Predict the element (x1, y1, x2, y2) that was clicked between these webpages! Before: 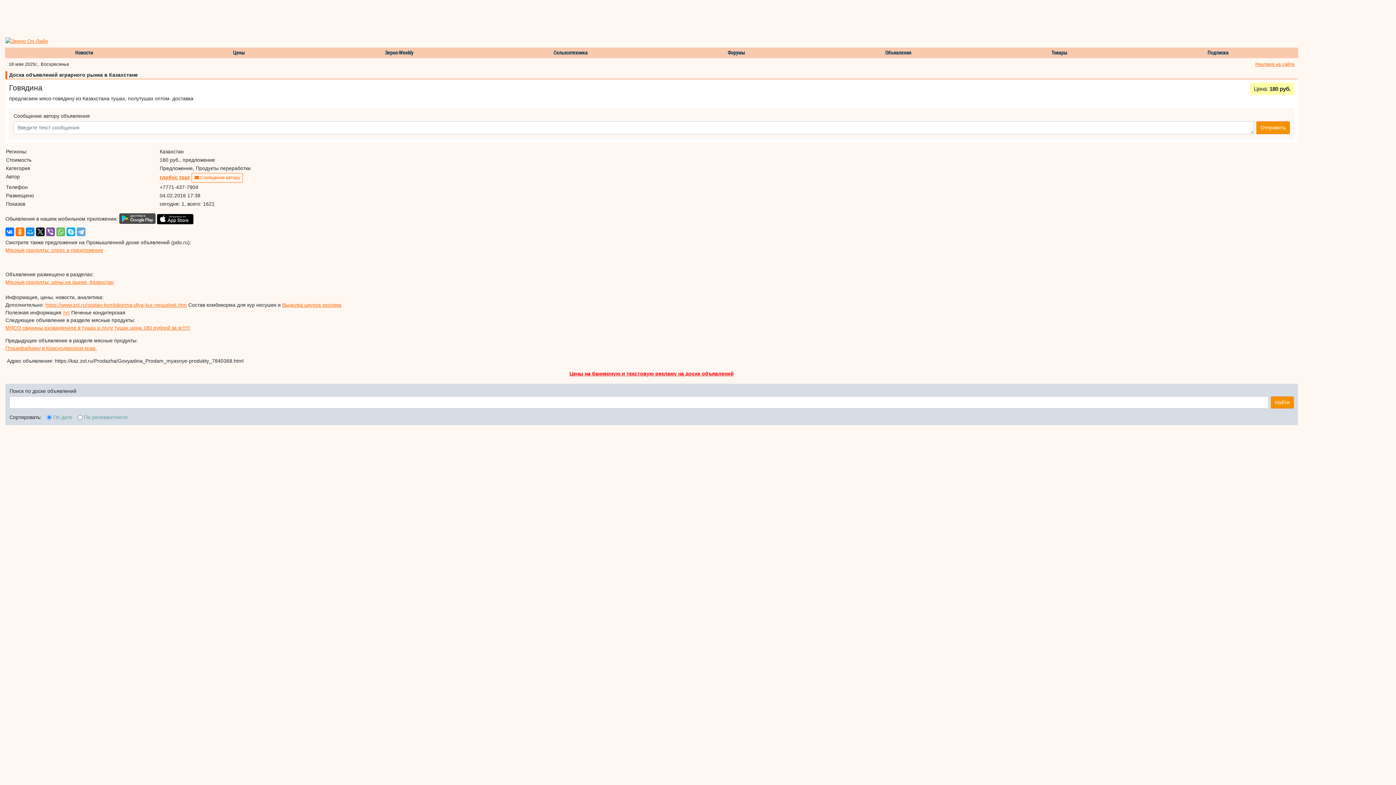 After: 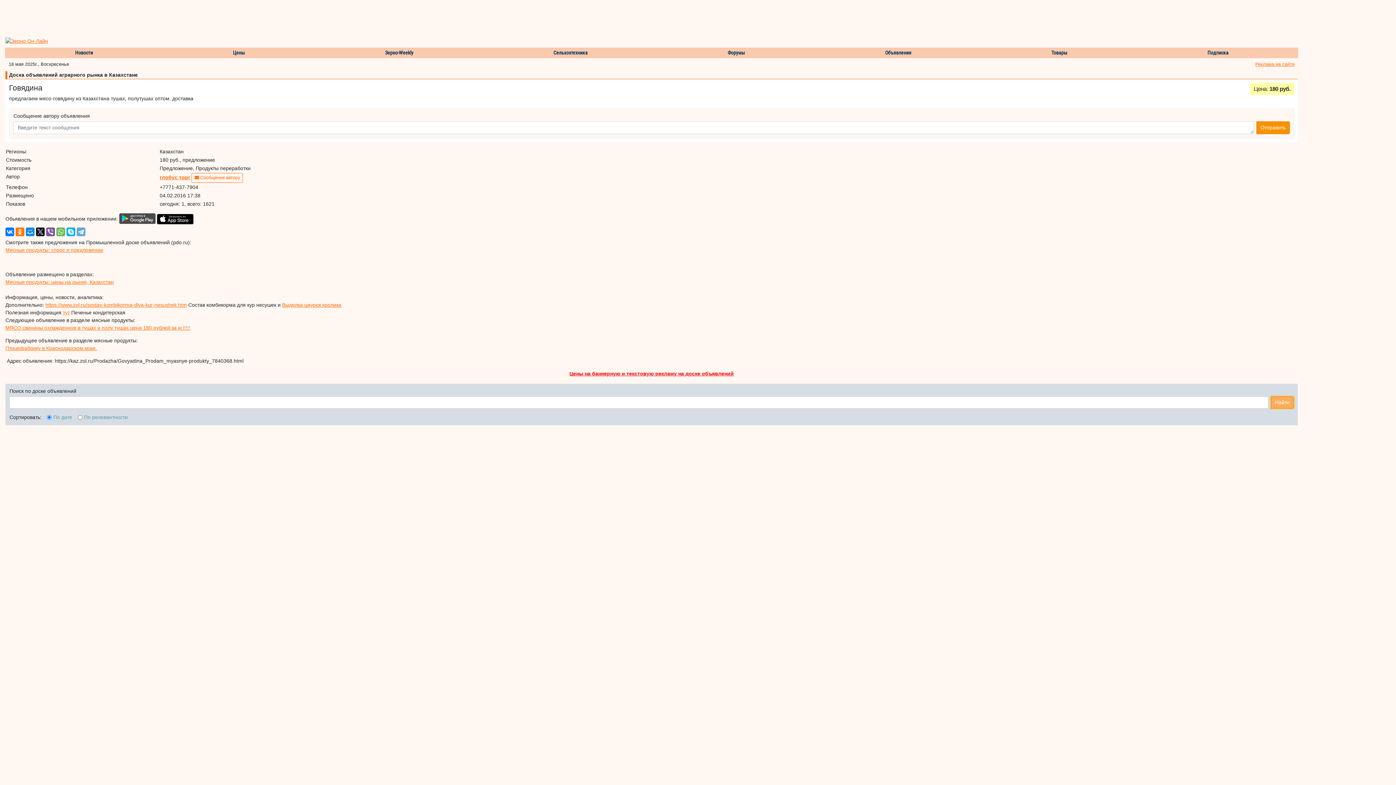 Action: label: Найти bbox: (1271, 396, 1294, 408)